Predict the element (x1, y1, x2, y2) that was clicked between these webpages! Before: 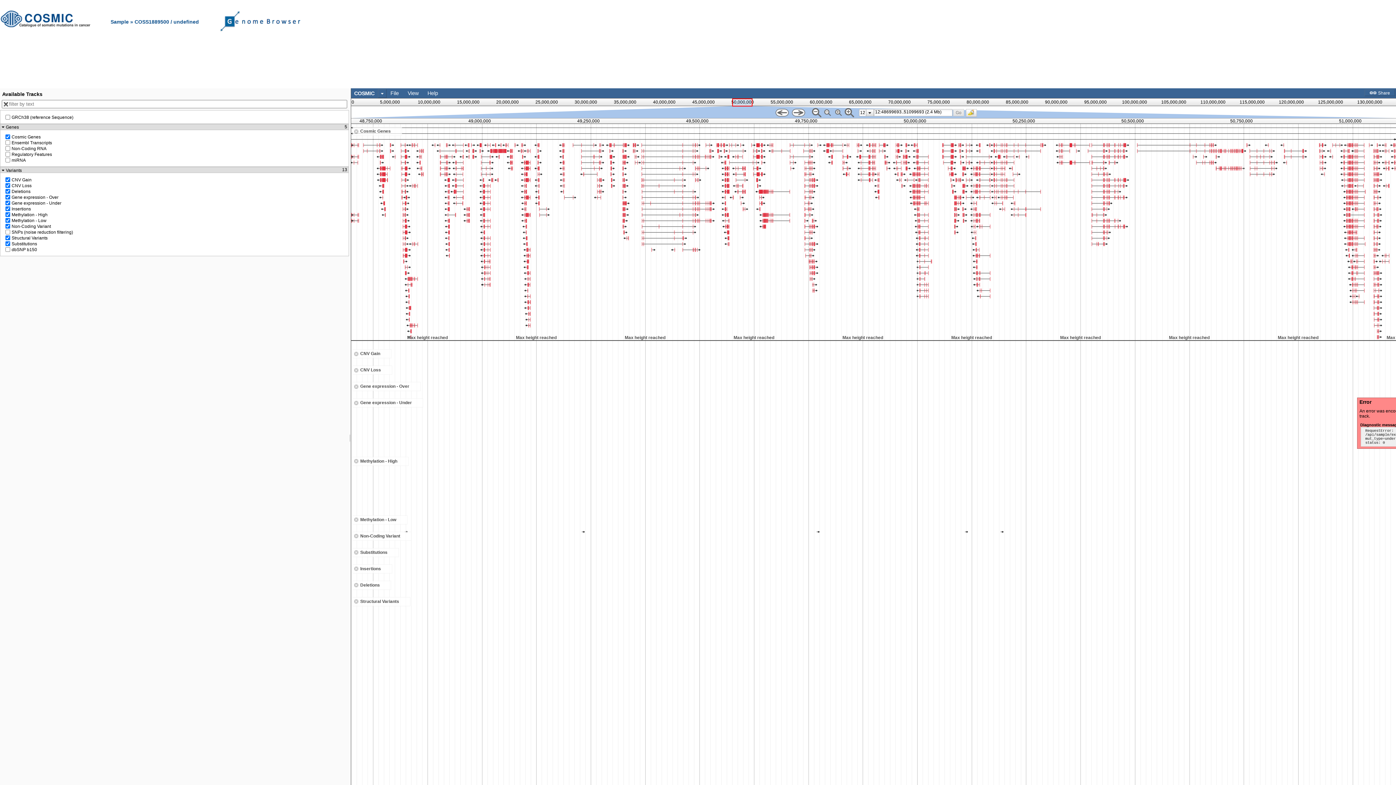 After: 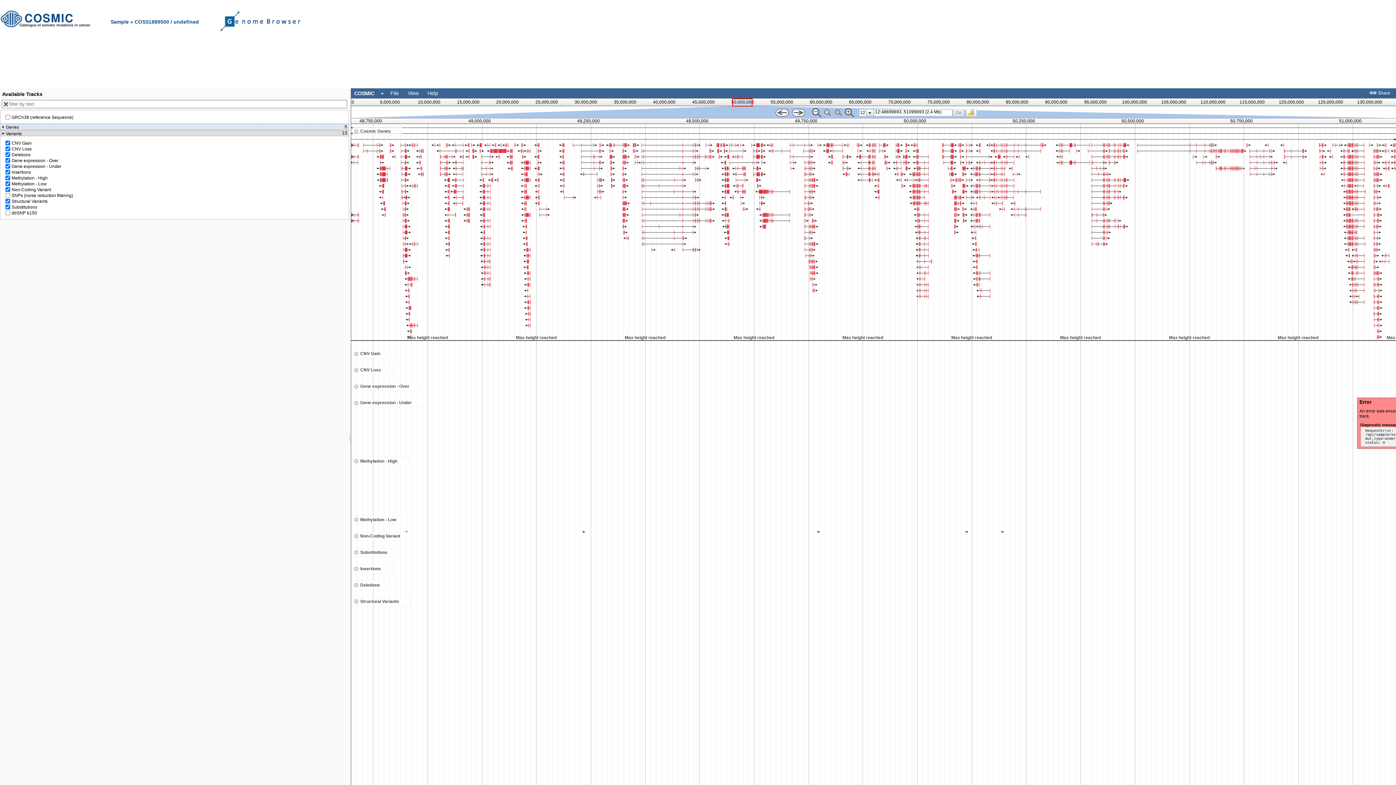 Action: label: Genes
5 bbox: (1, 124, 347, 129)